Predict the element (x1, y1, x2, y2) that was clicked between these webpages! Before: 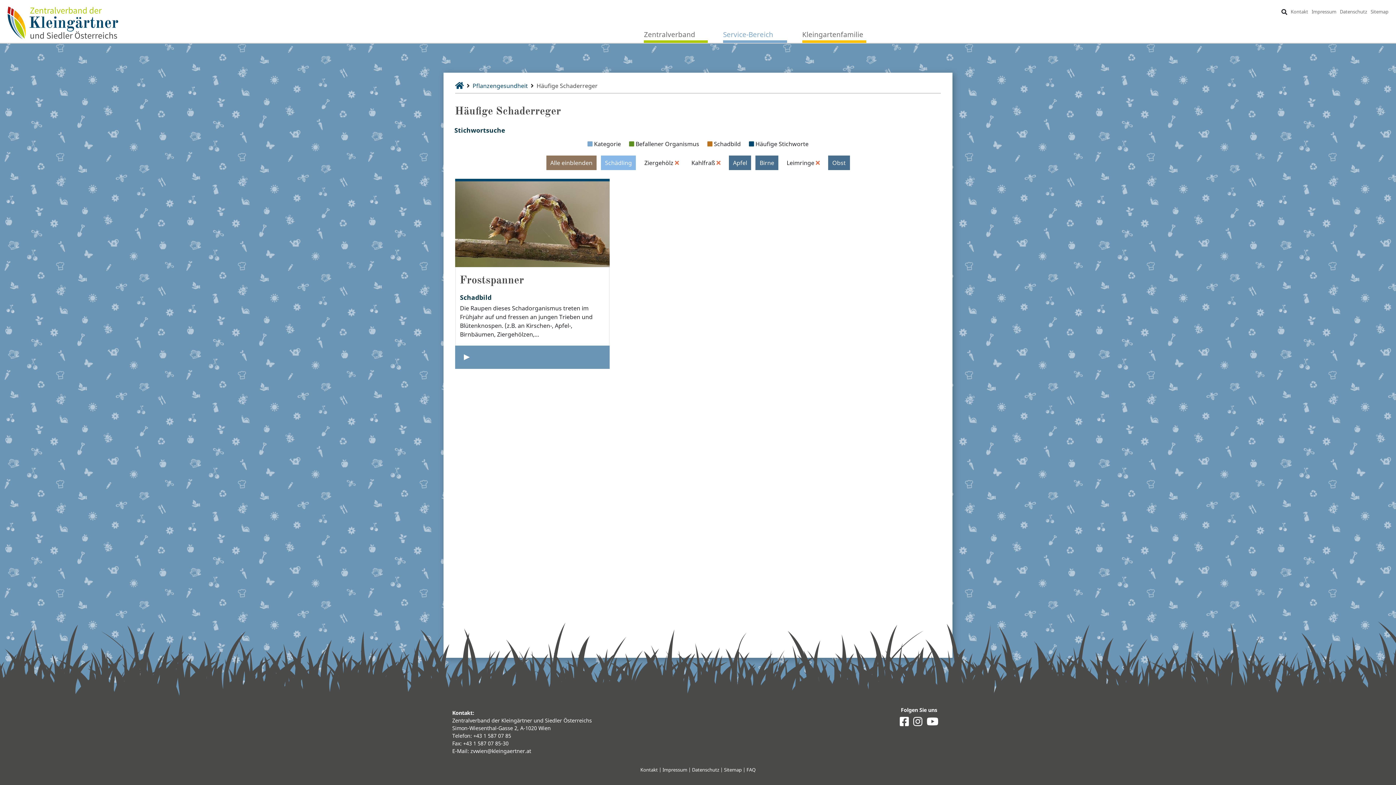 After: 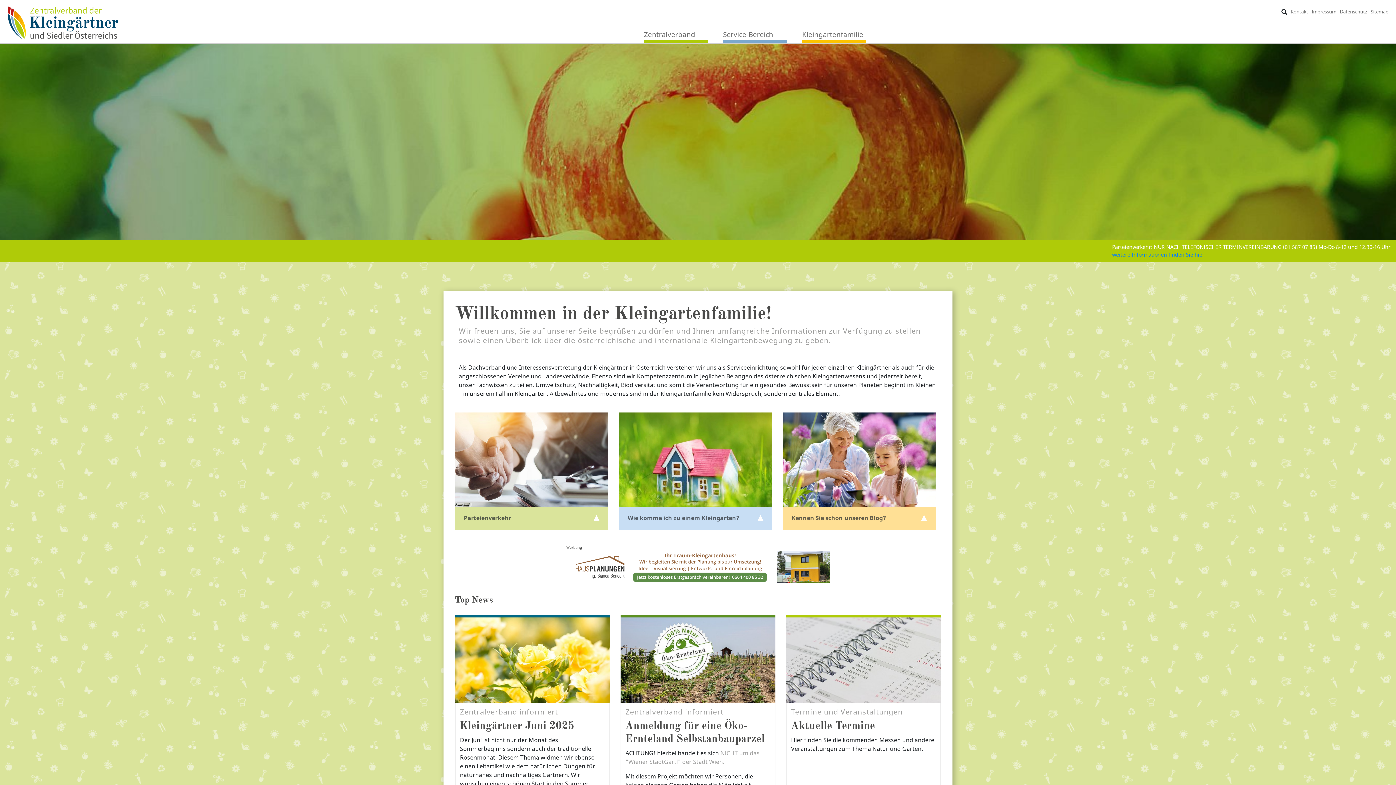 Action: bbox: (455, 81, 464, 89)